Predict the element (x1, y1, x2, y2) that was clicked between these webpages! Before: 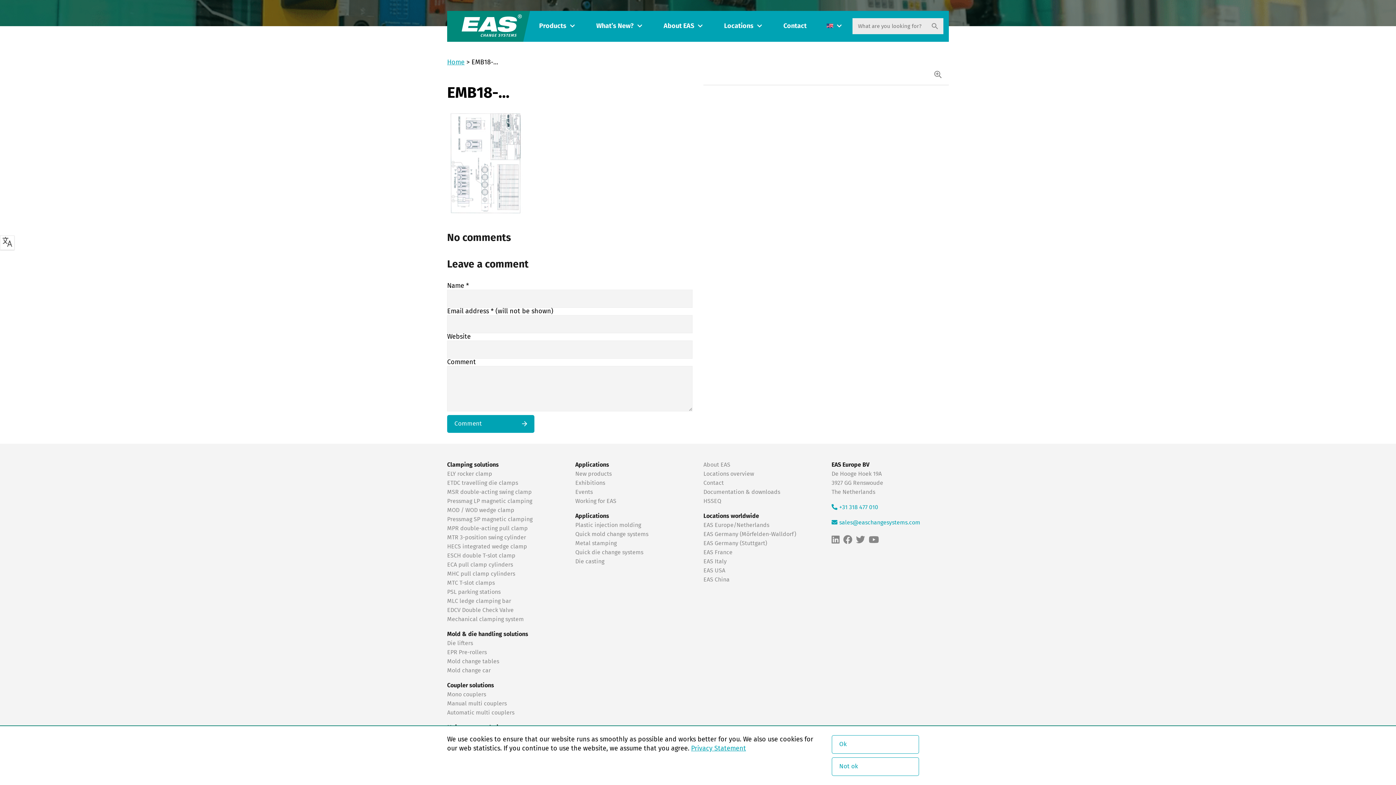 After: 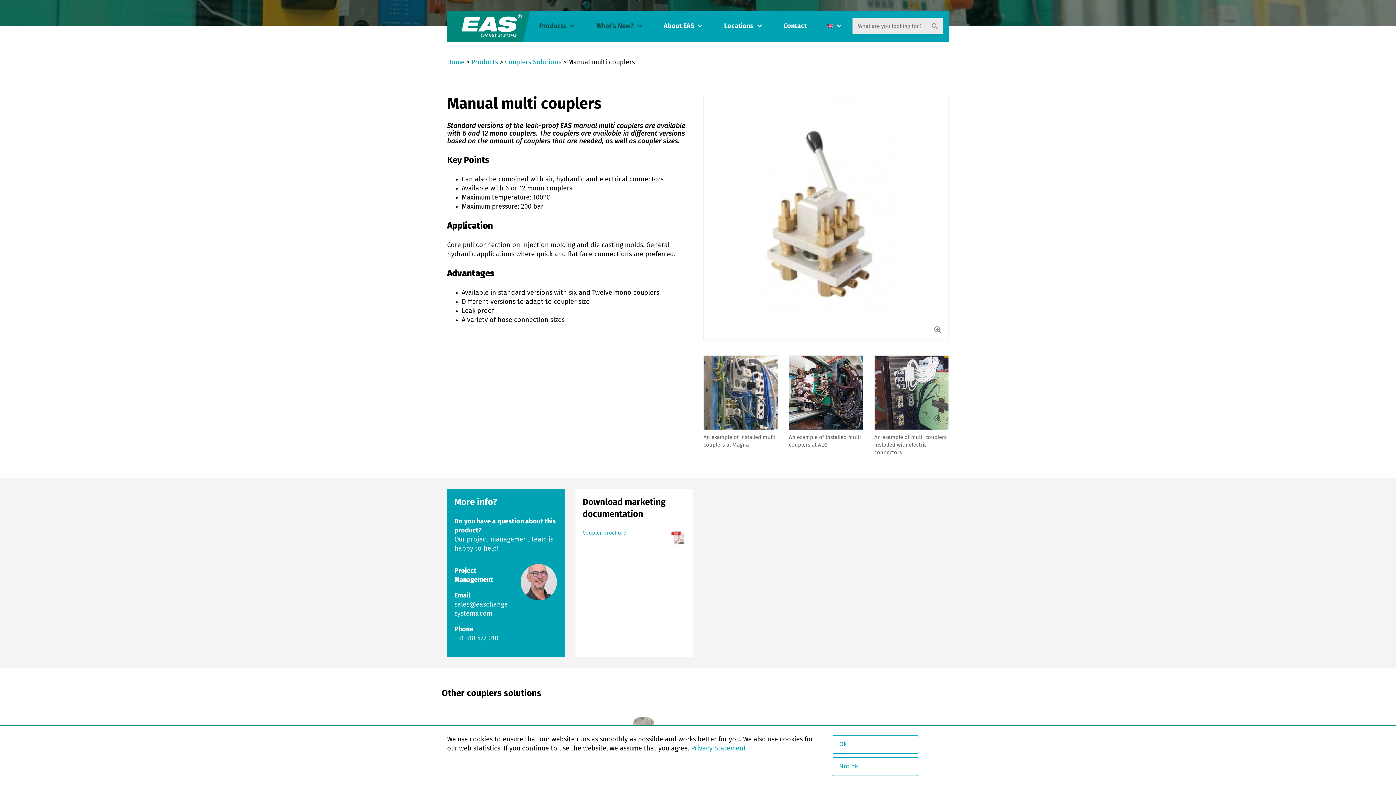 Action: label: Manual multi couplers bbox: (447, 700, 506, 706)